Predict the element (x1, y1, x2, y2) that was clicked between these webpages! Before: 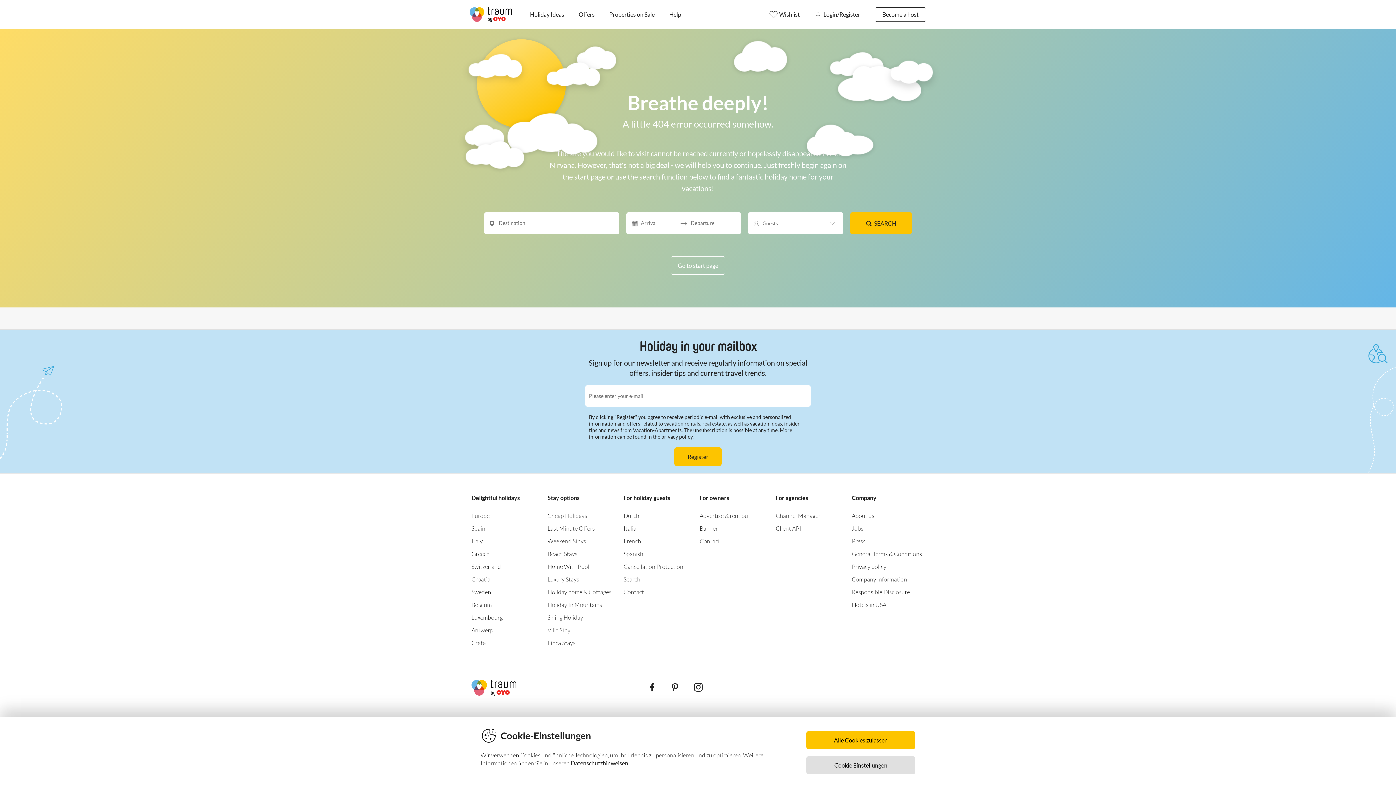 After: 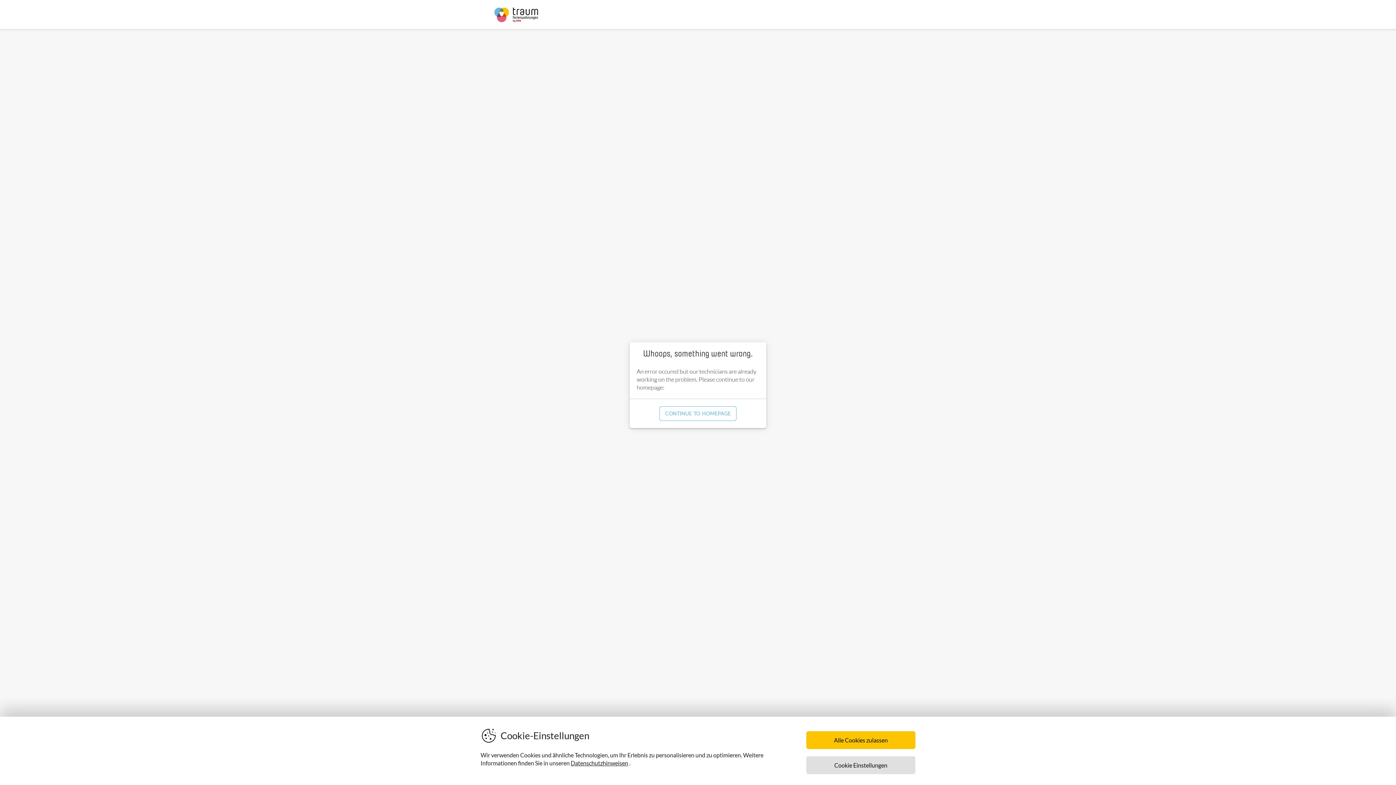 Action: label: Login/Register bbox: (807, 0, 867, 28)